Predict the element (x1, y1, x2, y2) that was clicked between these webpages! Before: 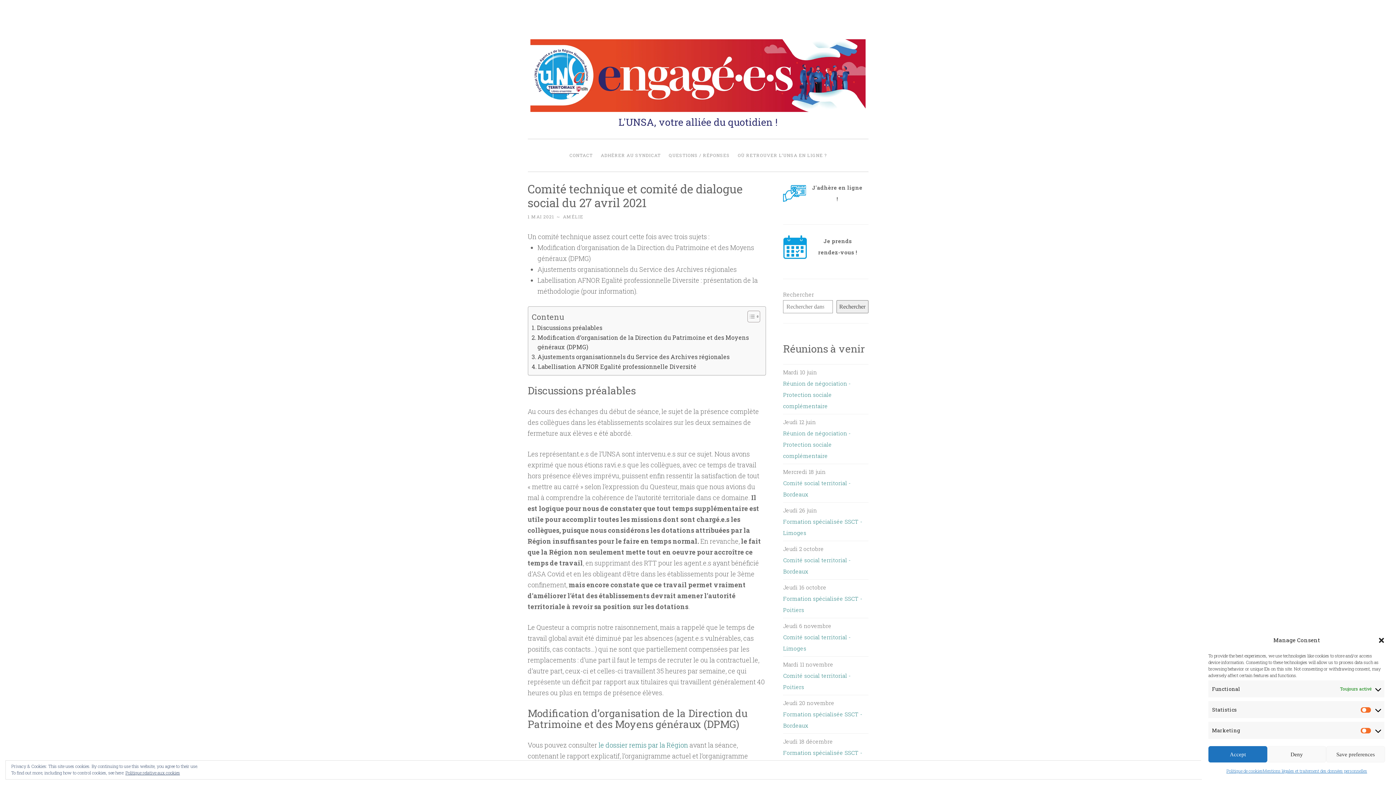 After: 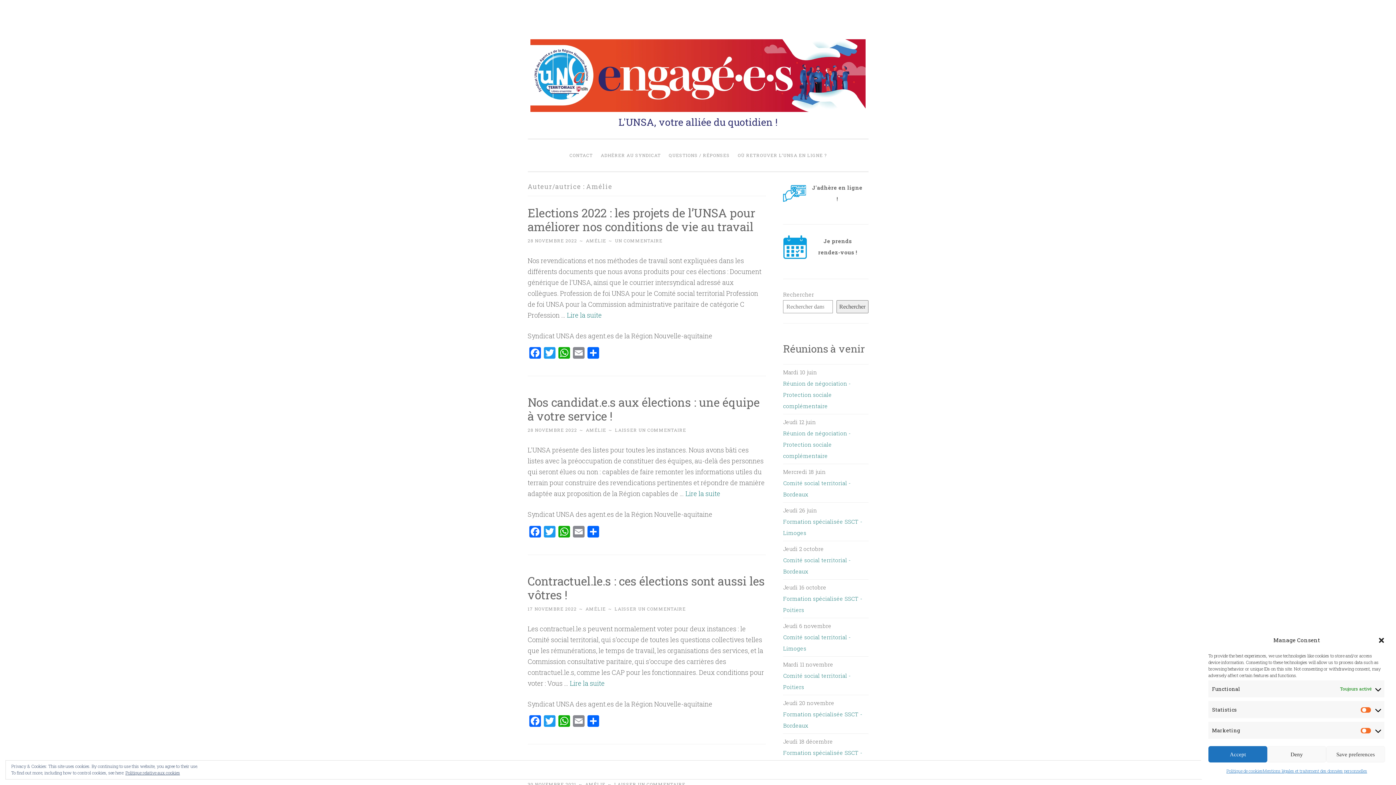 Action: label: AMÉLIE bbox: (563, 213, 583, 219)